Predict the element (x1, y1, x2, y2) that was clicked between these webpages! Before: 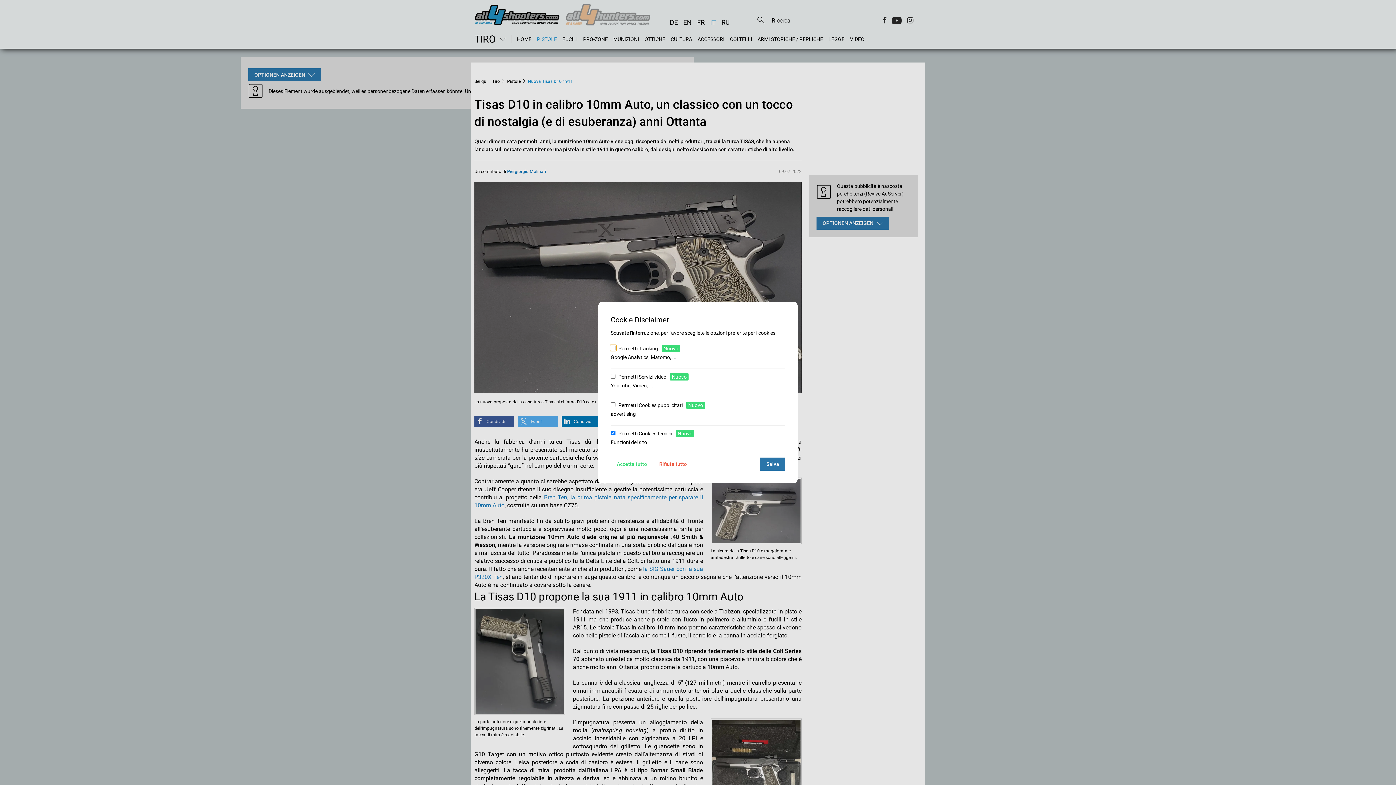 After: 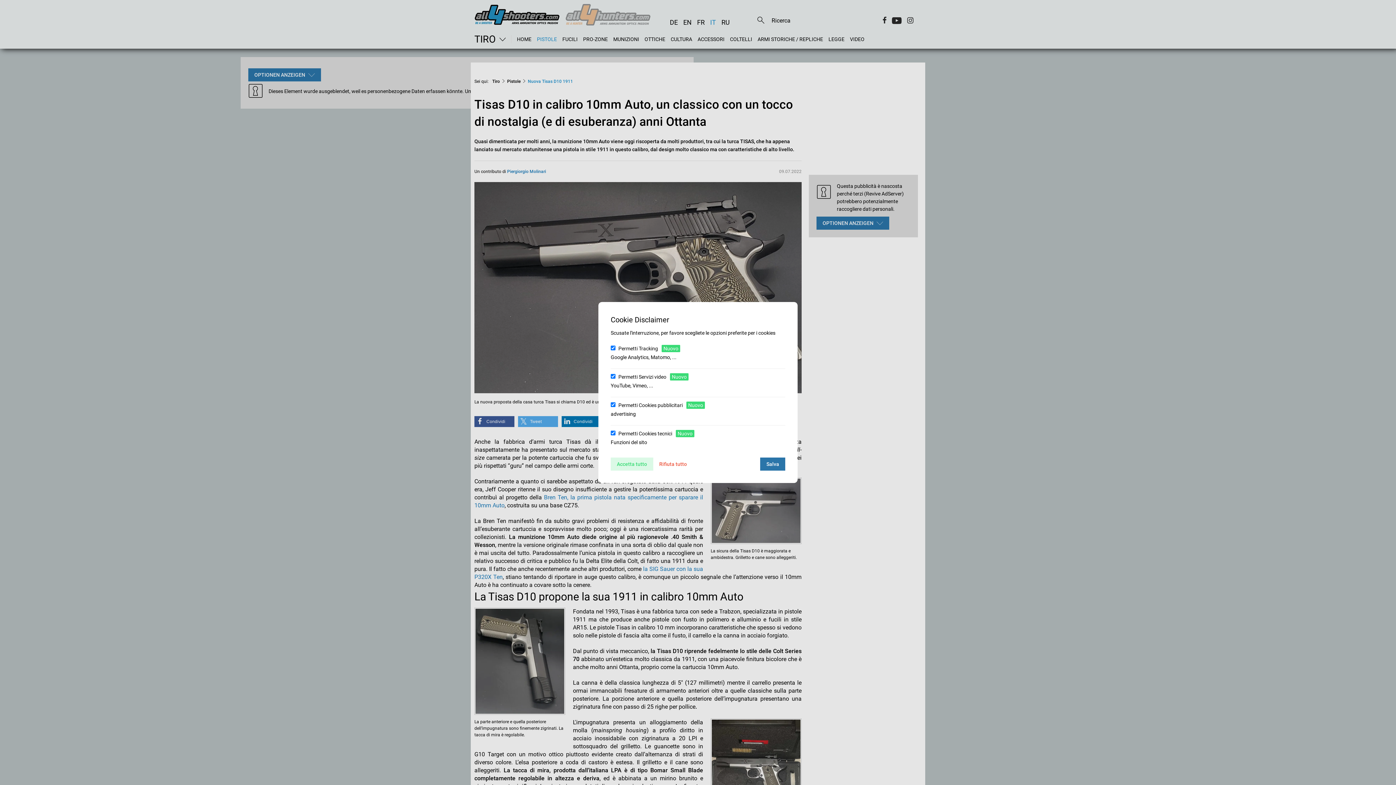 Action: bbox: (610, 457, 653, 470) label: Accetta tutto